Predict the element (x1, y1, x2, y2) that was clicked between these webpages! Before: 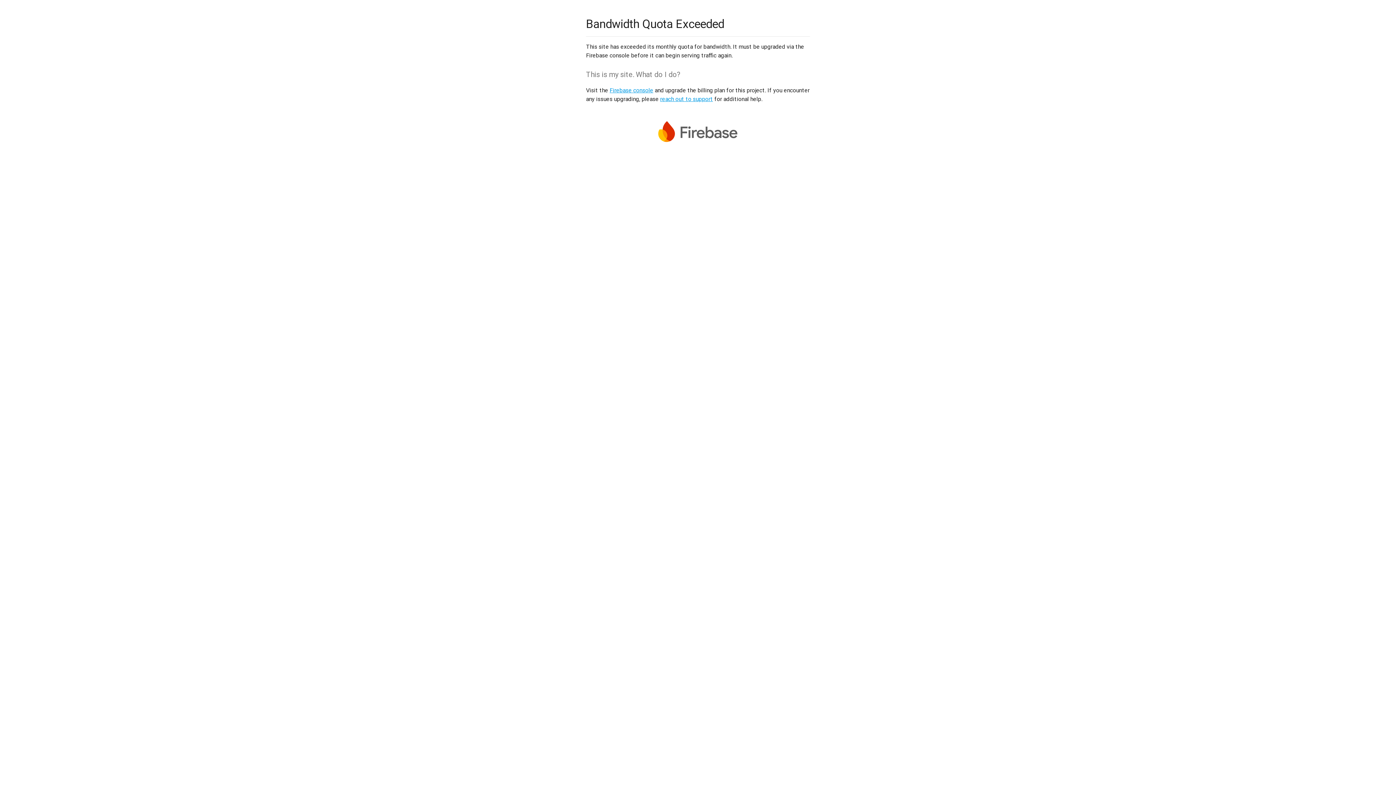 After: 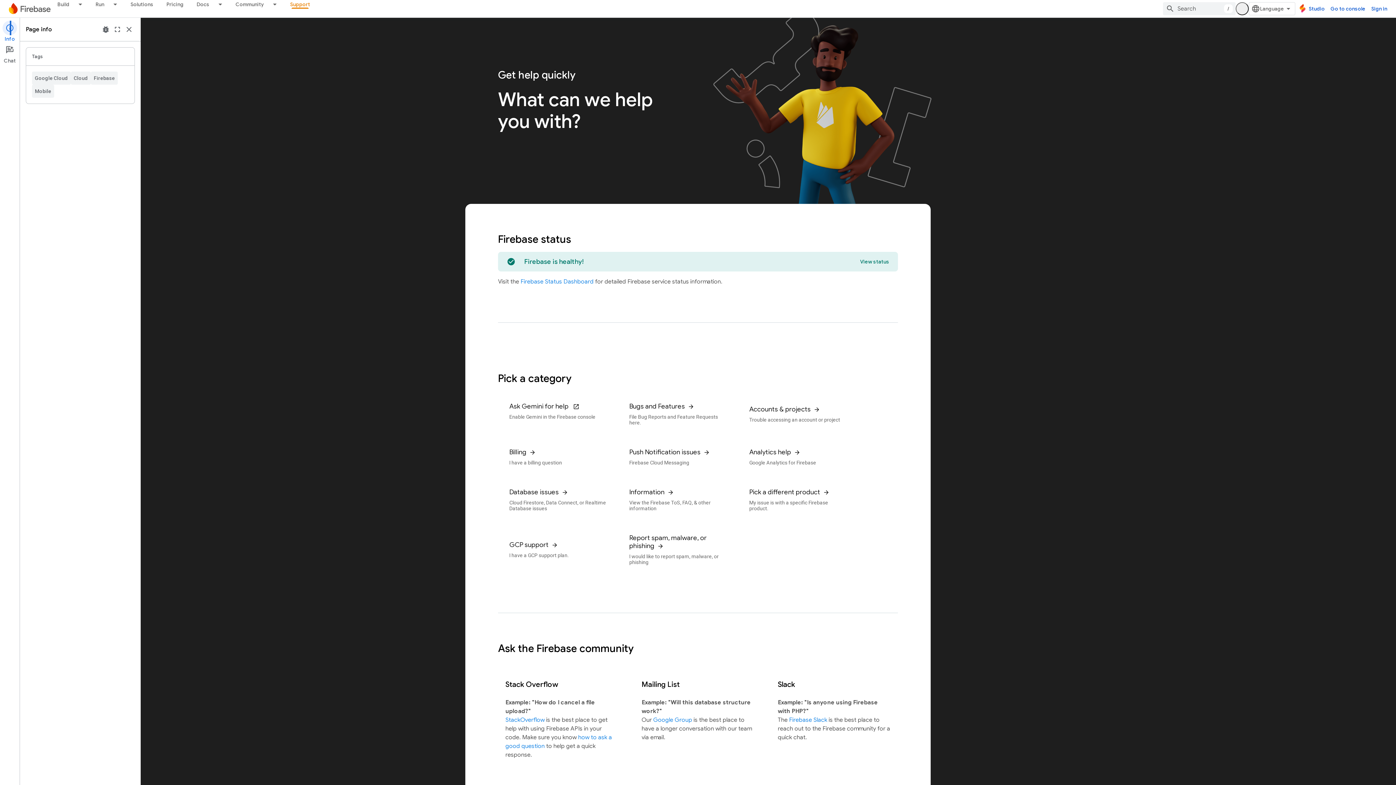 Action: bbox: (660, 95, 713, 102) label: reach out to support